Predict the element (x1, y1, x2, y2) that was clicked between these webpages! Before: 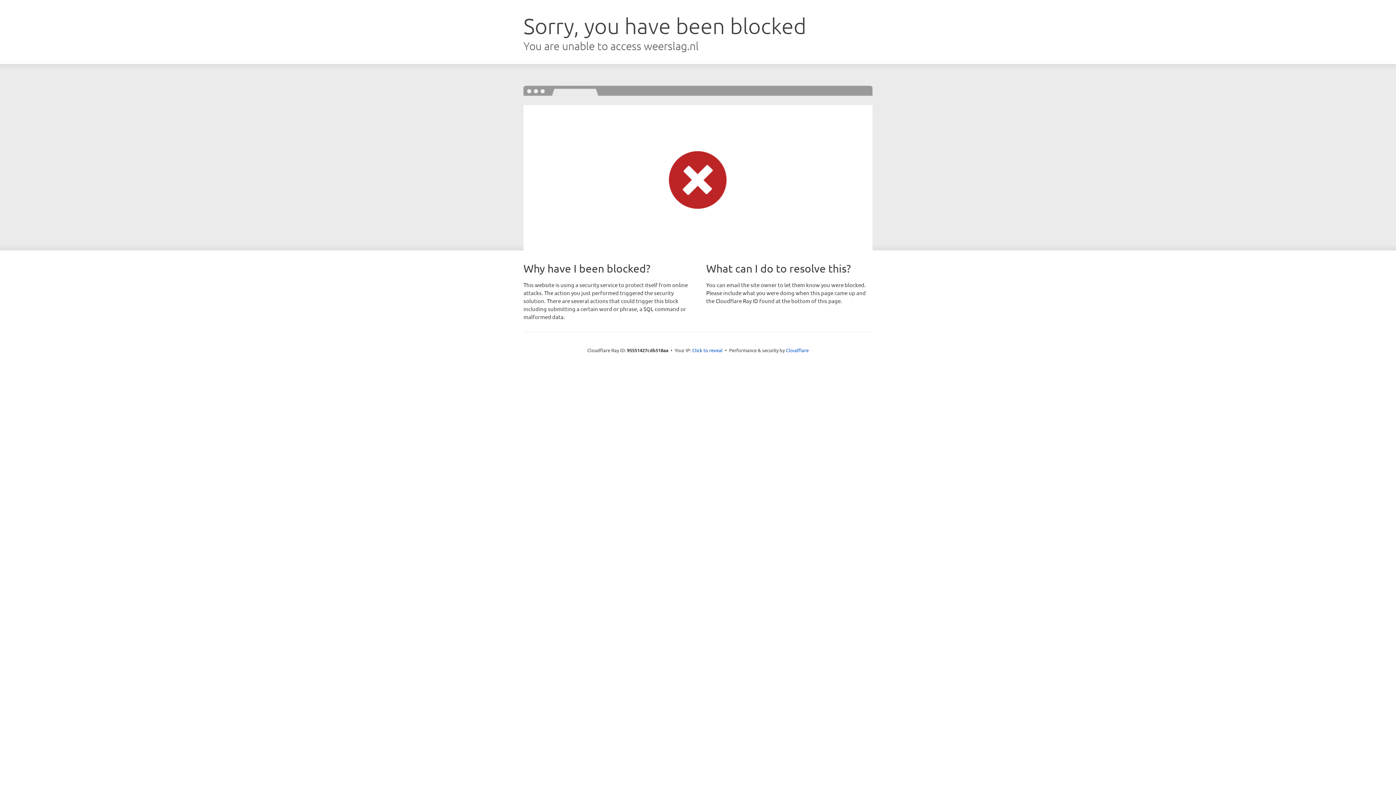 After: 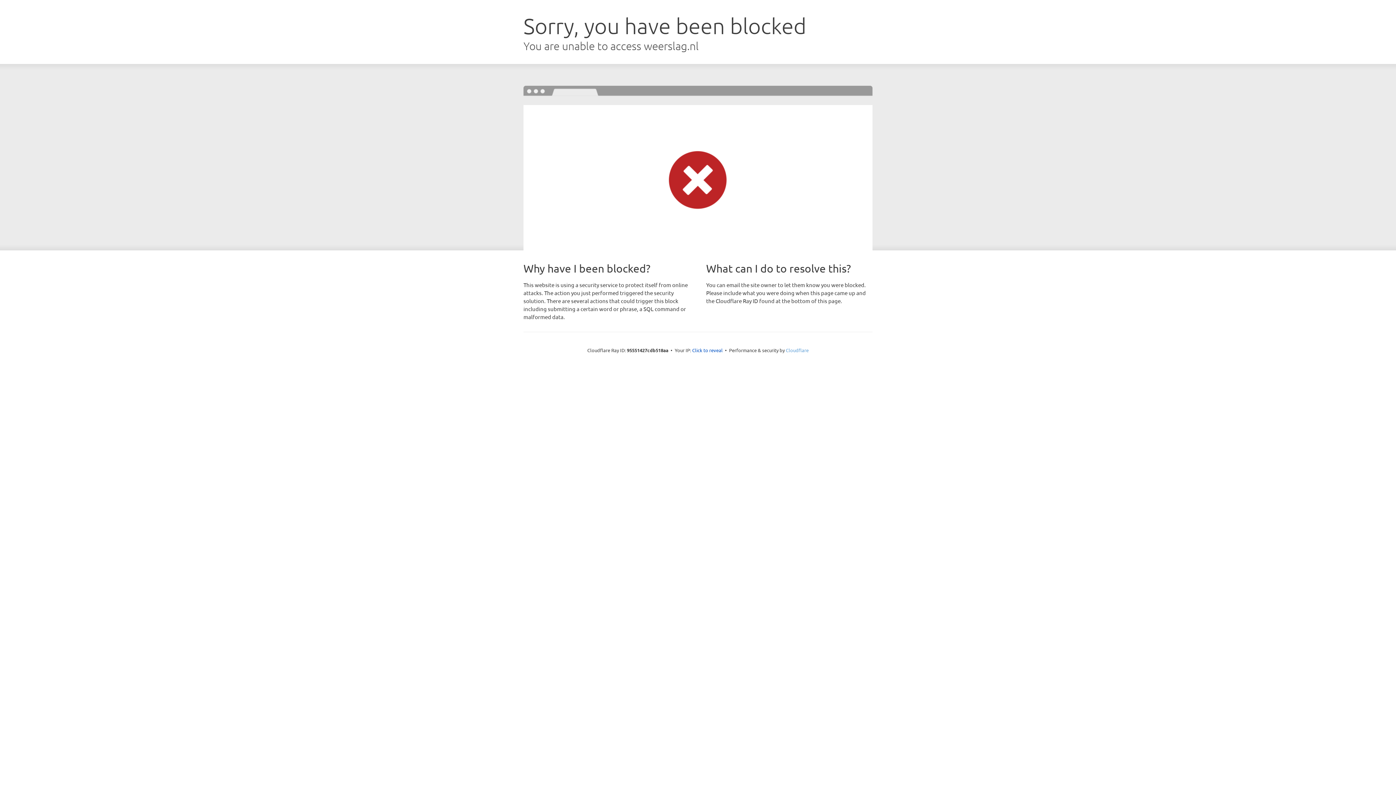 Action: label: Cloudflare bbox: (786, 347, 808, 353)